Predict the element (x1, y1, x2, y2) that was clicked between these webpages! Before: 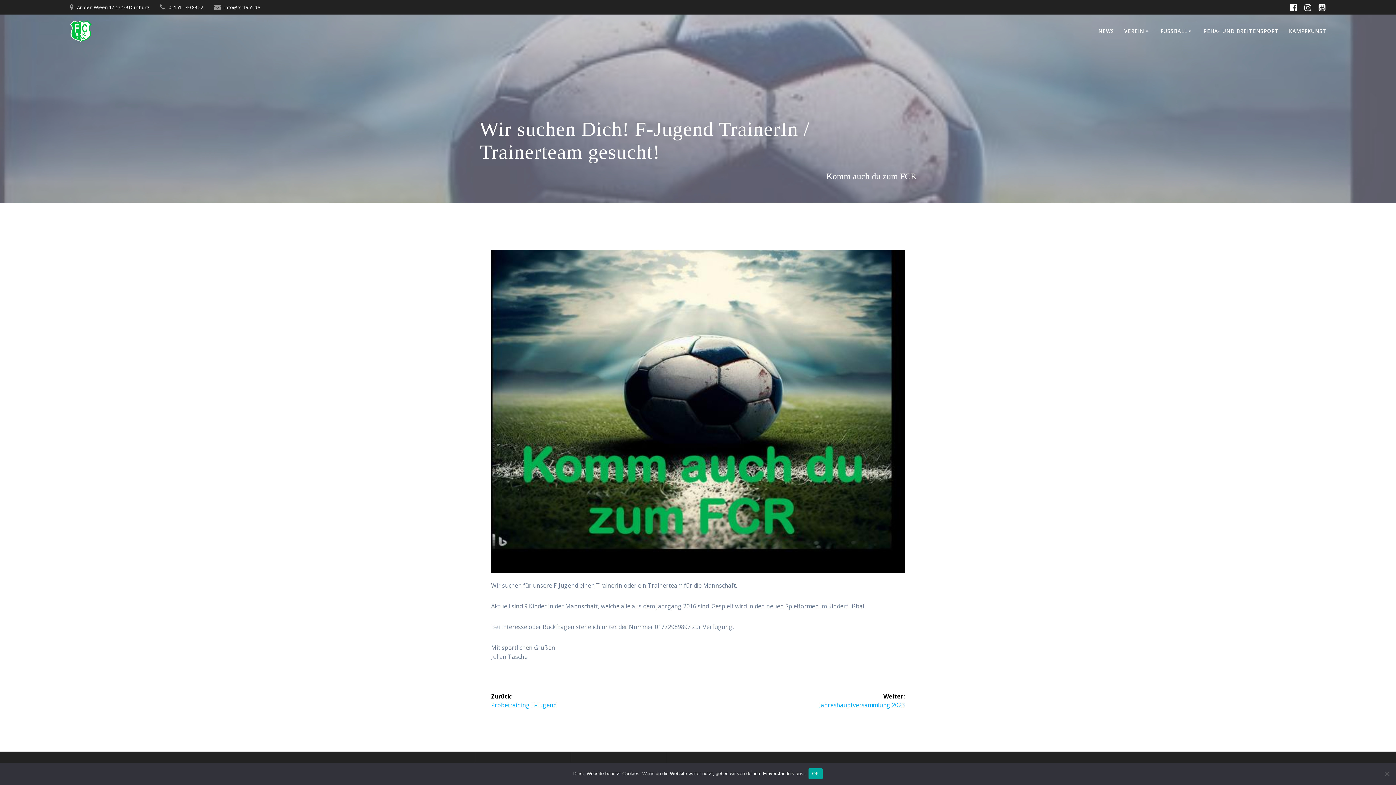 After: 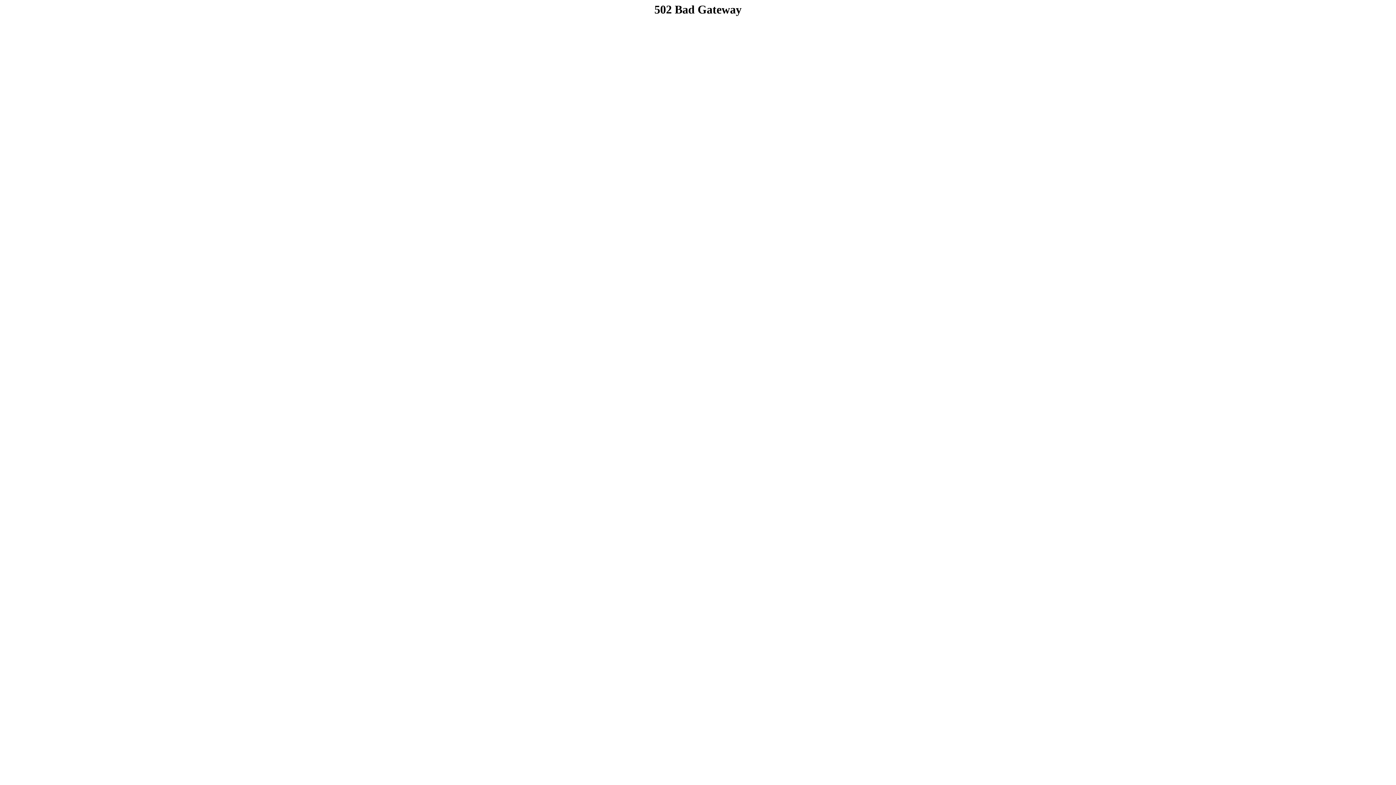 Action: bbox: (1289, 27, 1327, 35) label: KAMPFKUNST